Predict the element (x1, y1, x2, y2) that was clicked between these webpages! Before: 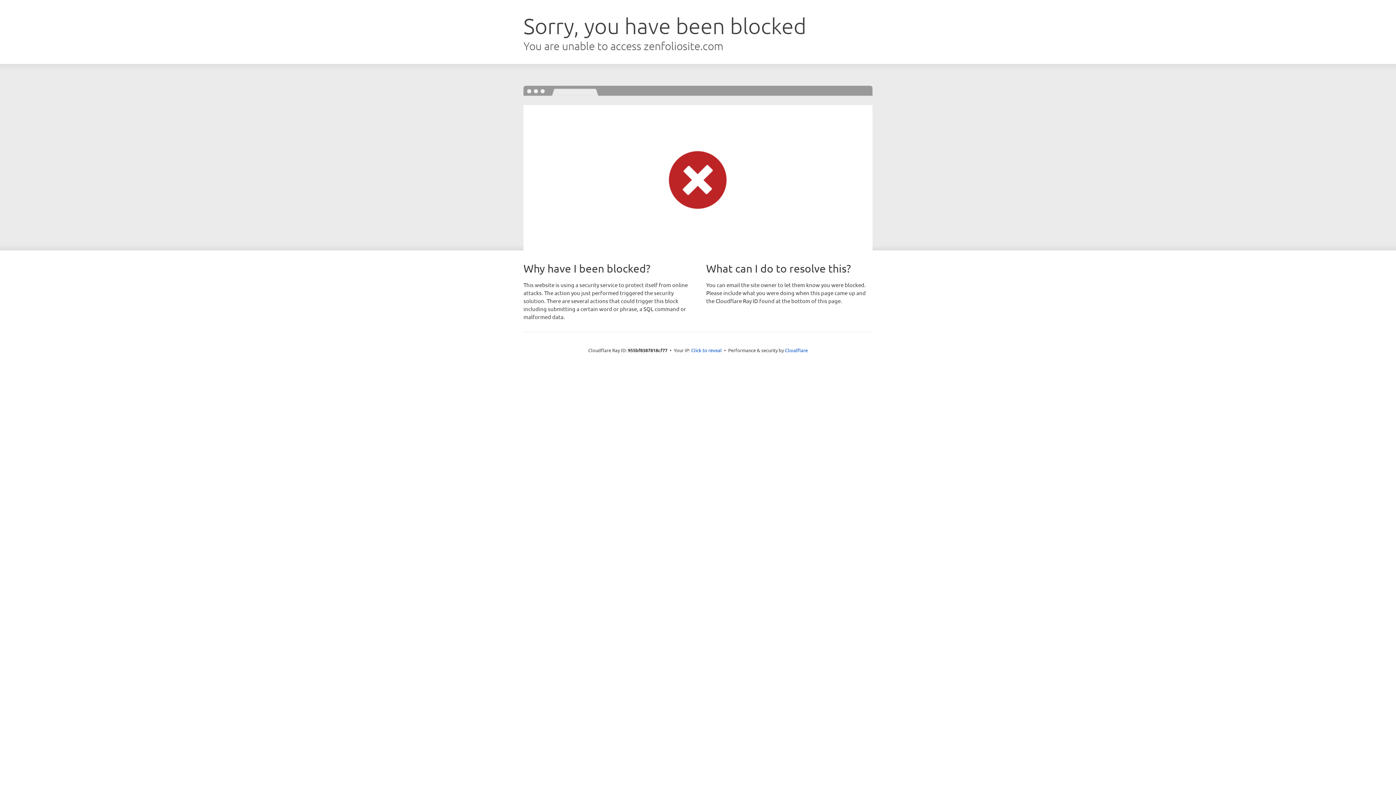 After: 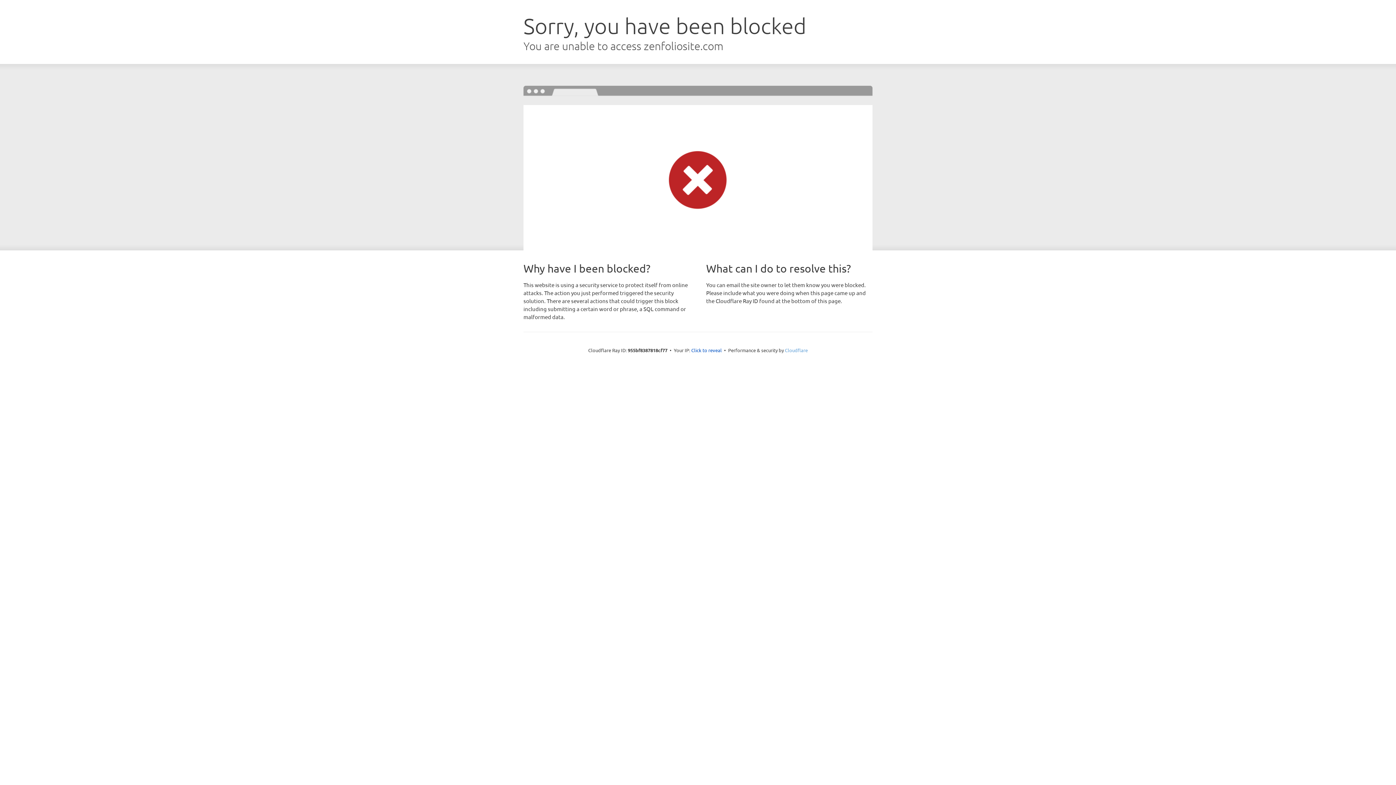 Action: bbox: (785, 347, 808, 353) label: Cloudflare